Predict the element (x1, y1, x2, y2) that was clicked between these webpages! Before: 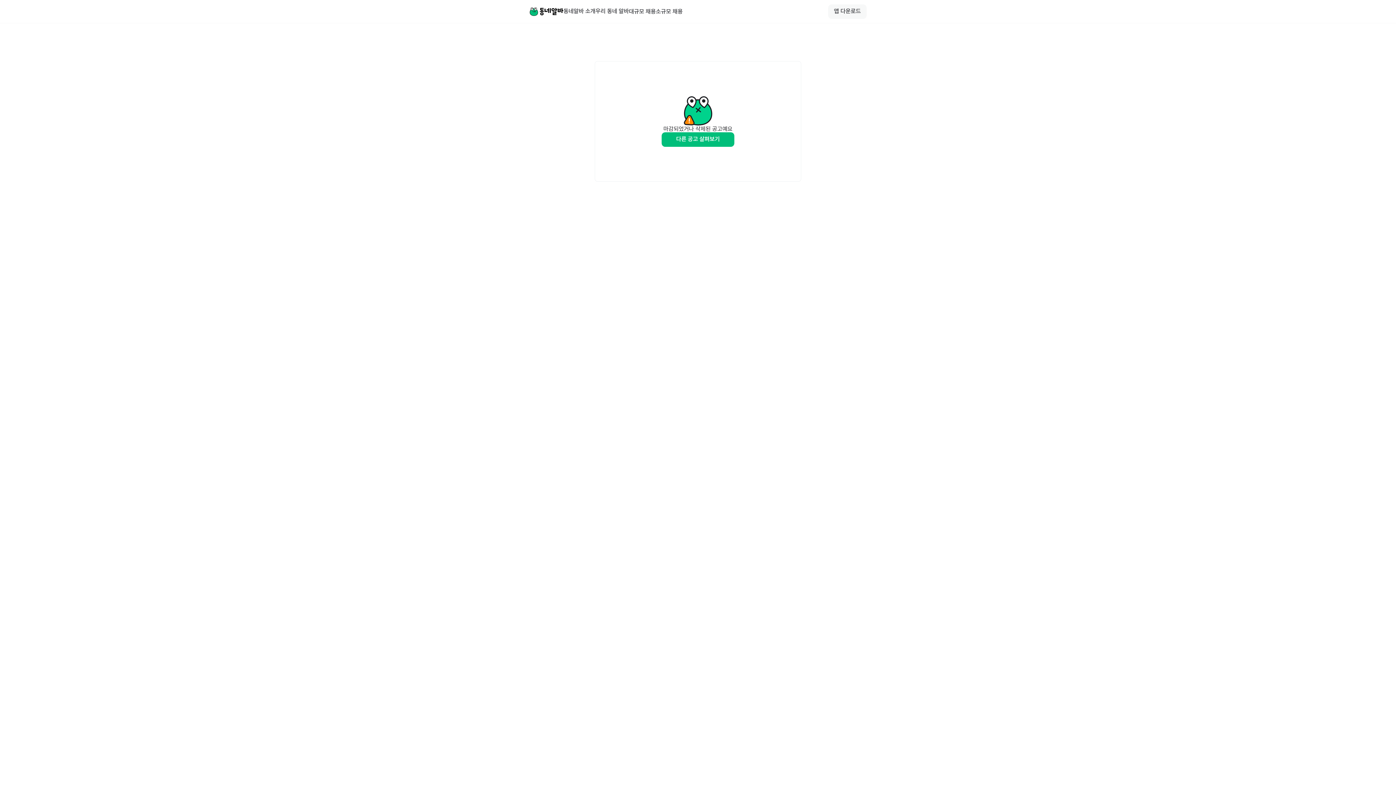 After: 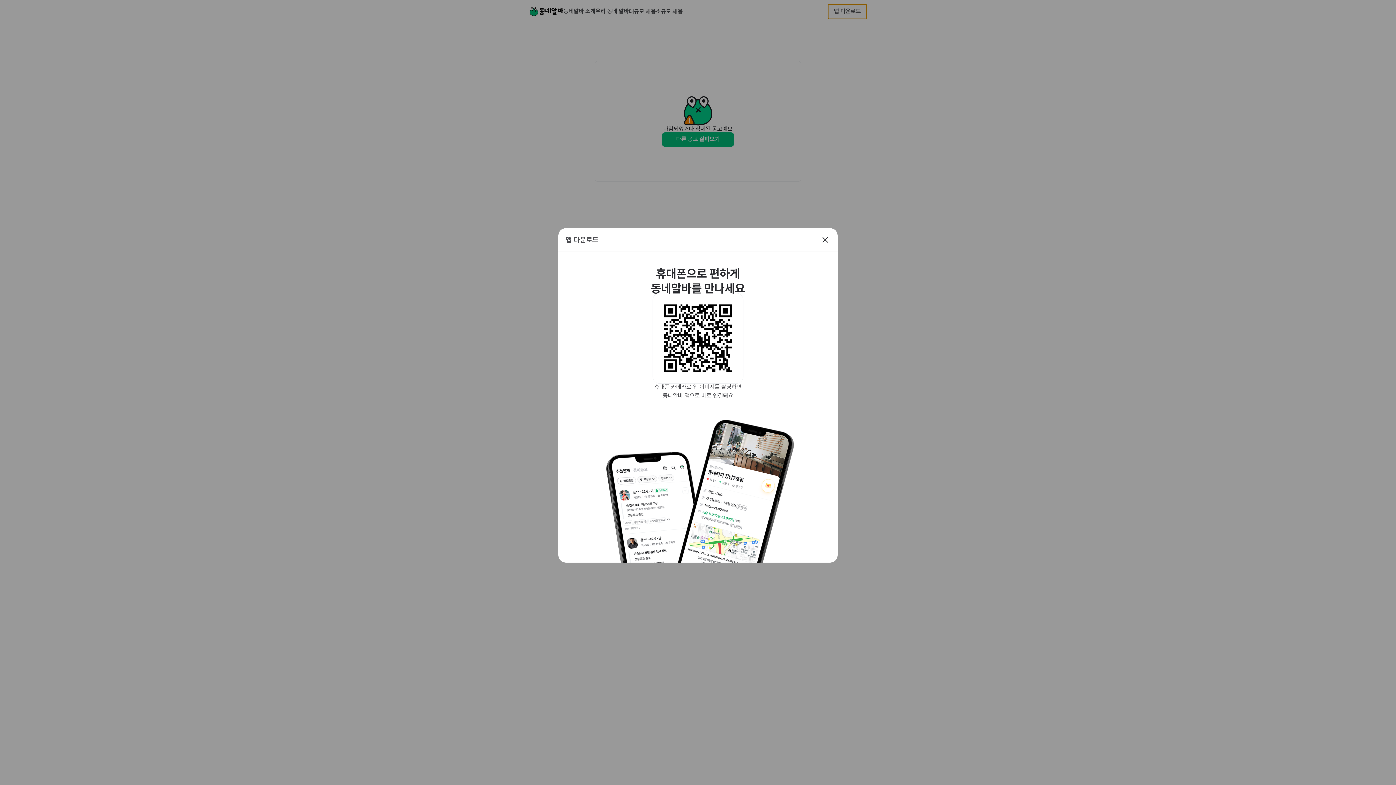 Action: label: 앱 다운로드 bbox: (828, 4, 866, 18)